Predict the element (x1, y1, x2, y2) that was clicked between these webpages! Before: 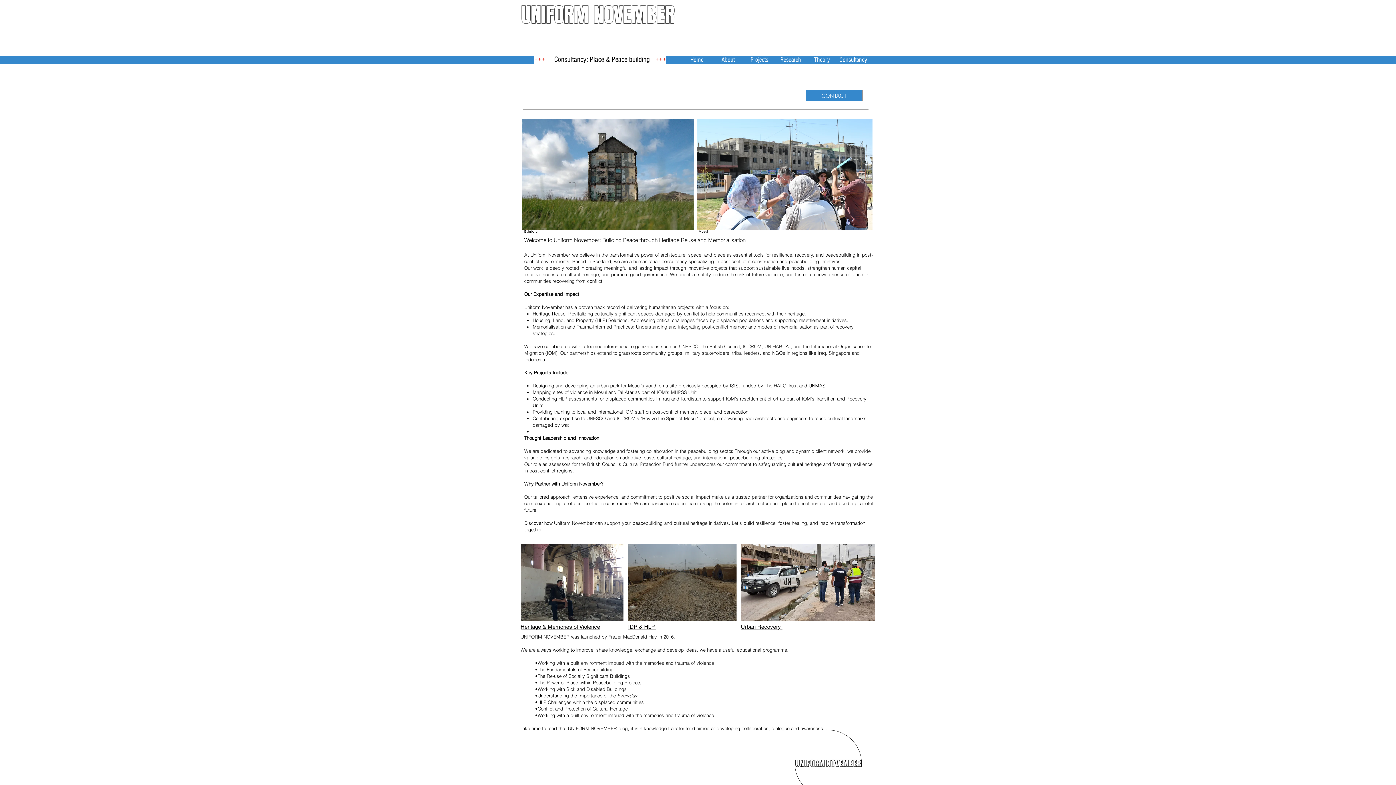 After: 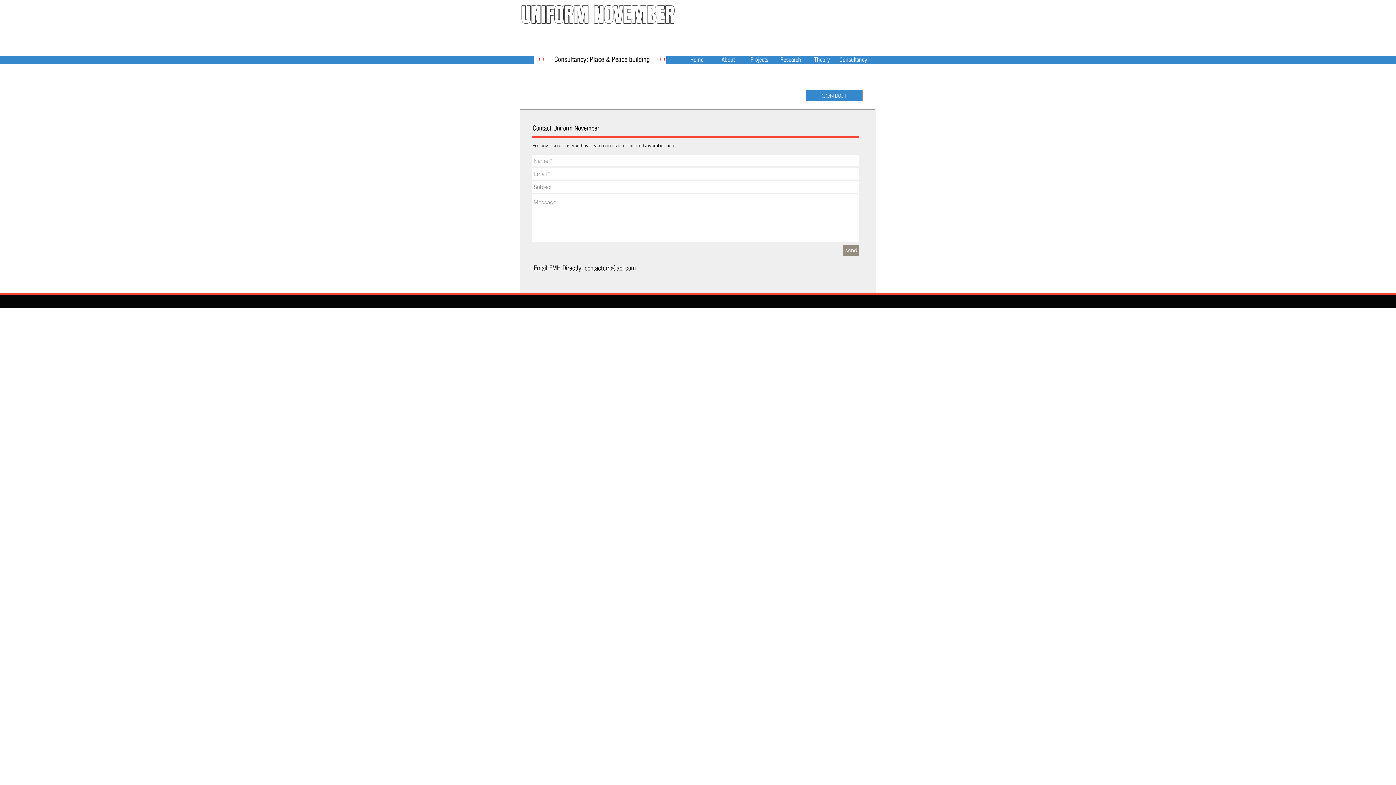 Action: bbox: (805, 89, 862, 101) label: CONTACT